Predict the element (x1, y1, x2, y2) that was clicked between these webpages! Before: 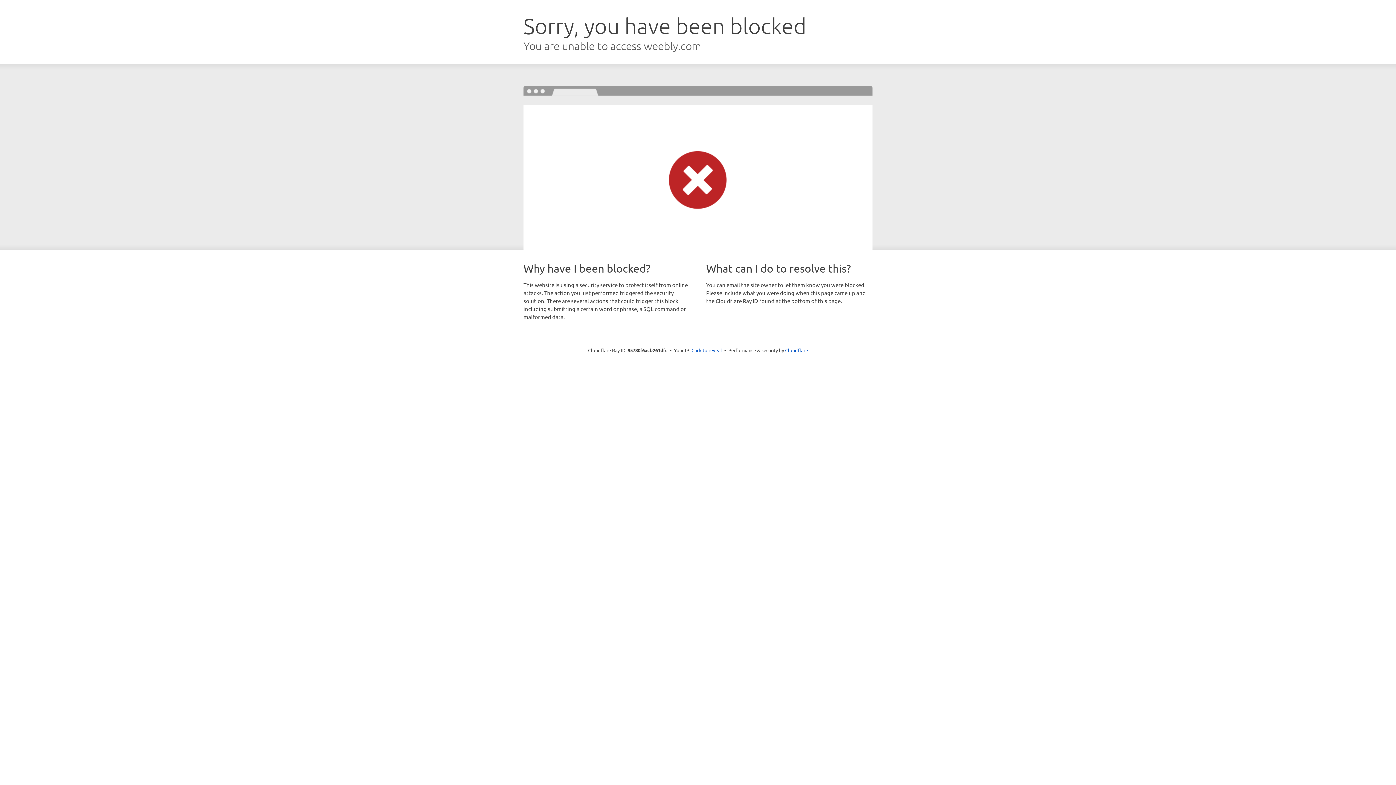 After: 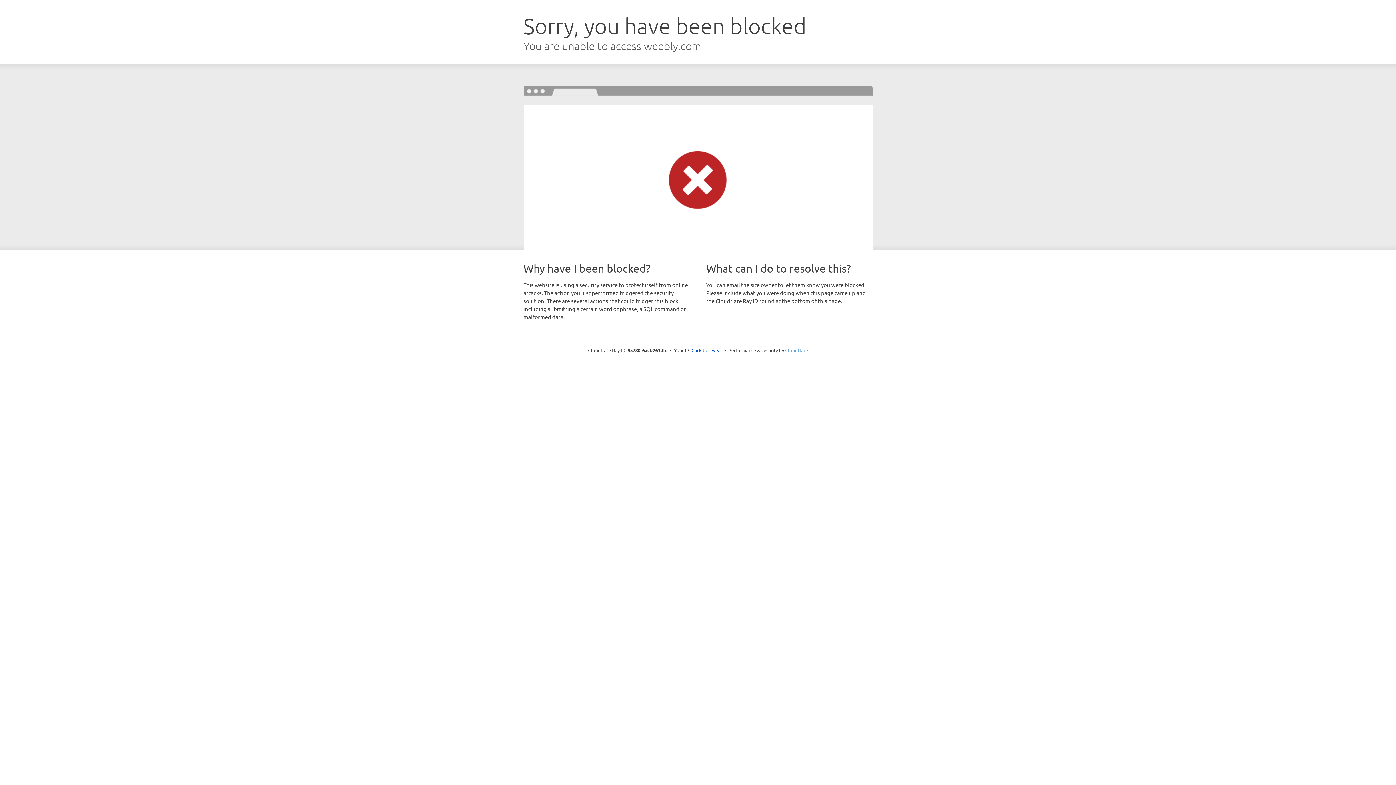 Action: bbox: (785, 347, 808, 353) label: Cloudflare